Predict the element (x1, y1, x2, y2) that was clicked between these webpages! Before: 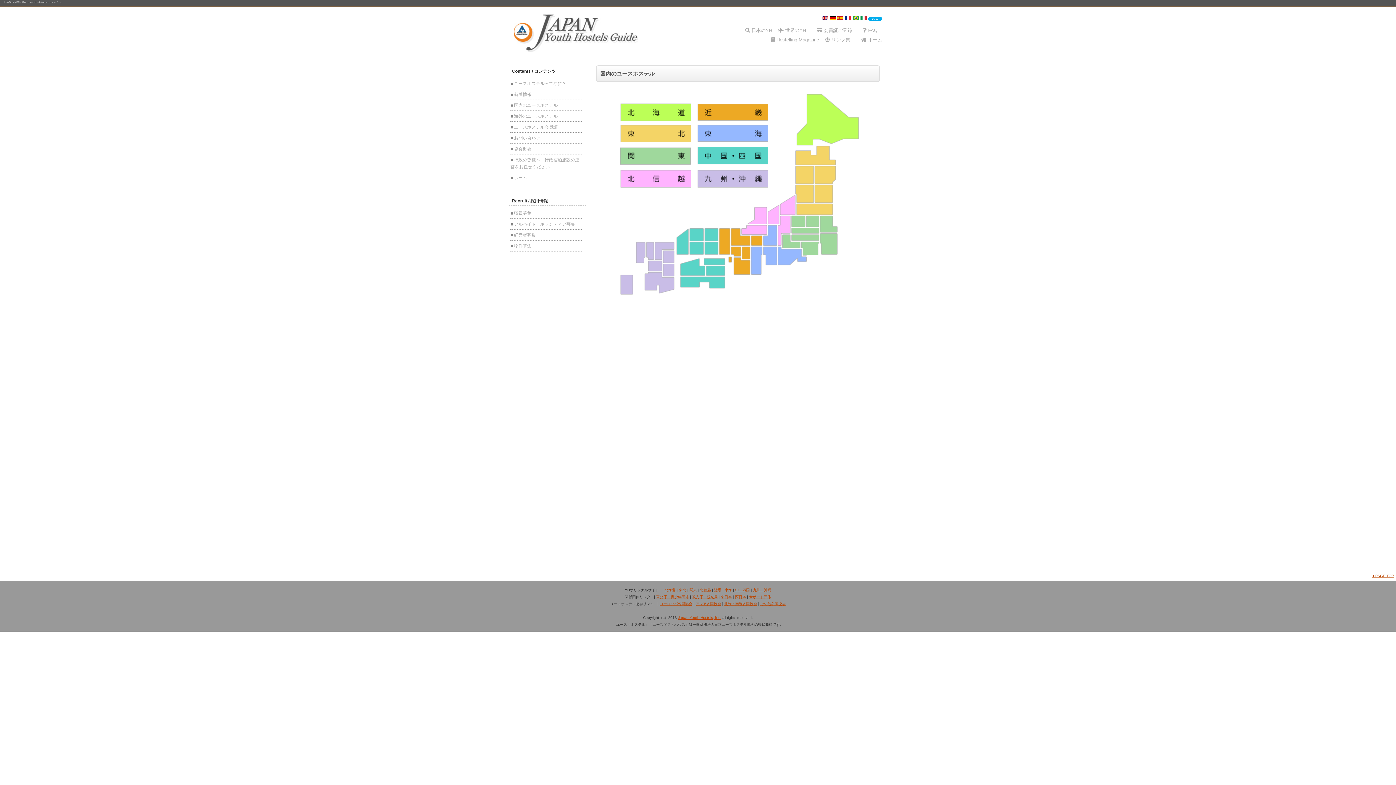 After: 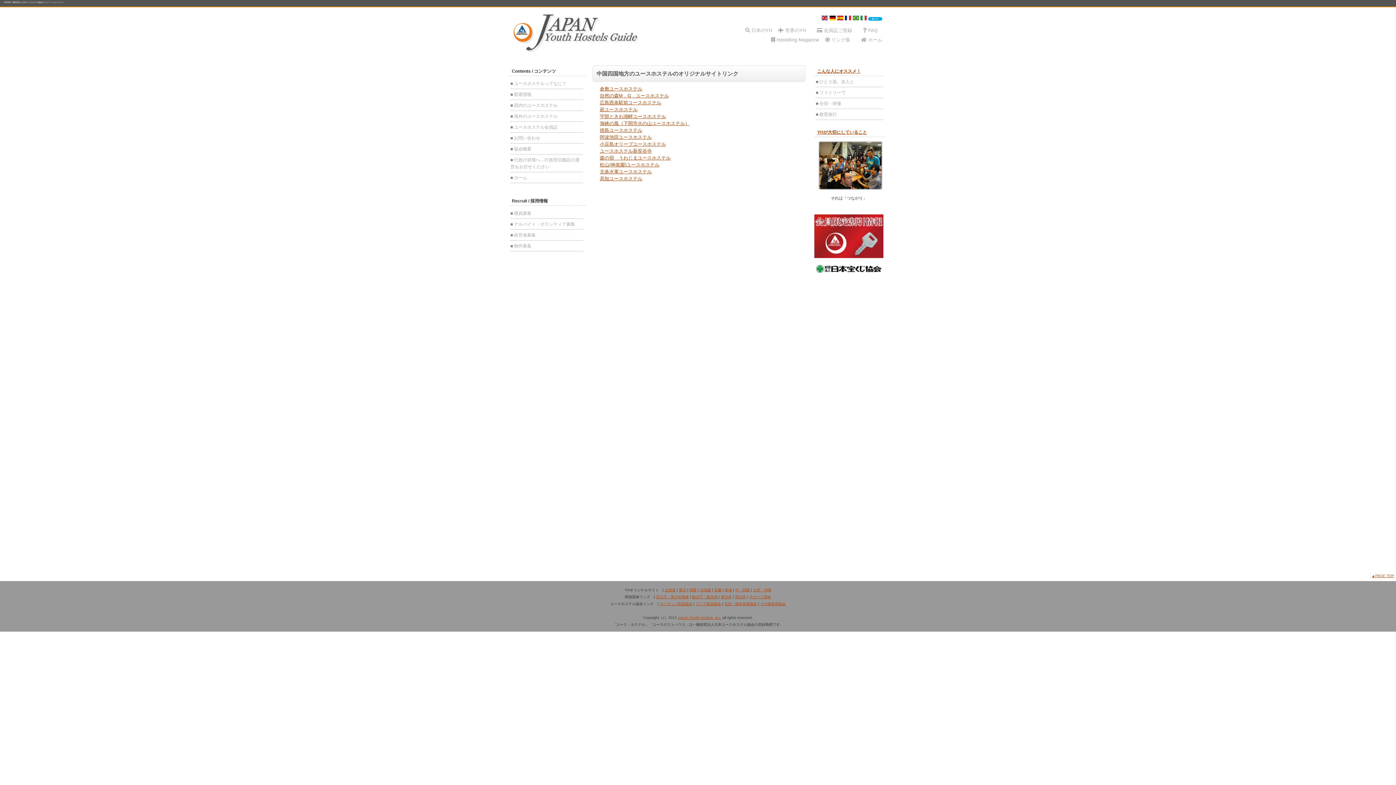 Action: bbox: (735, 588, 750, 592) label: 中・四国